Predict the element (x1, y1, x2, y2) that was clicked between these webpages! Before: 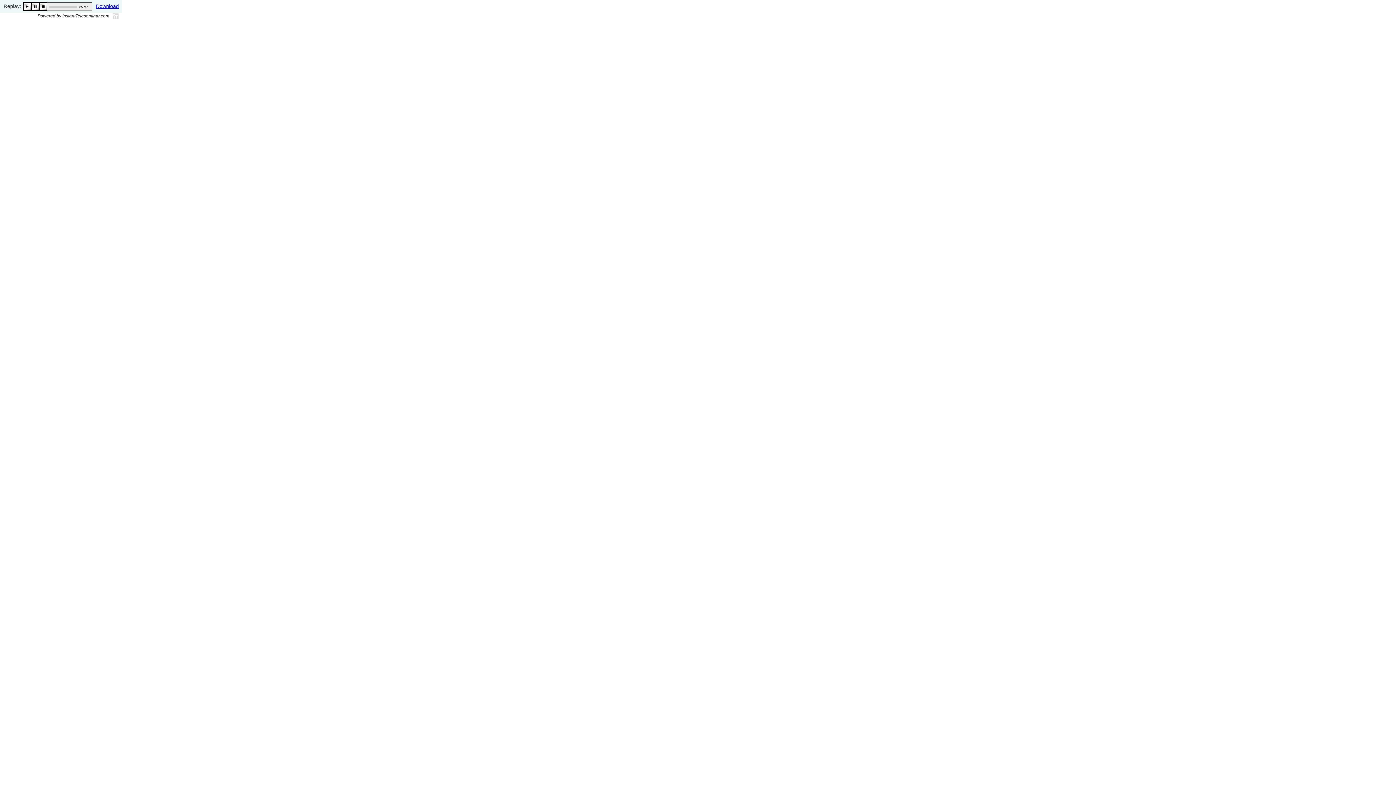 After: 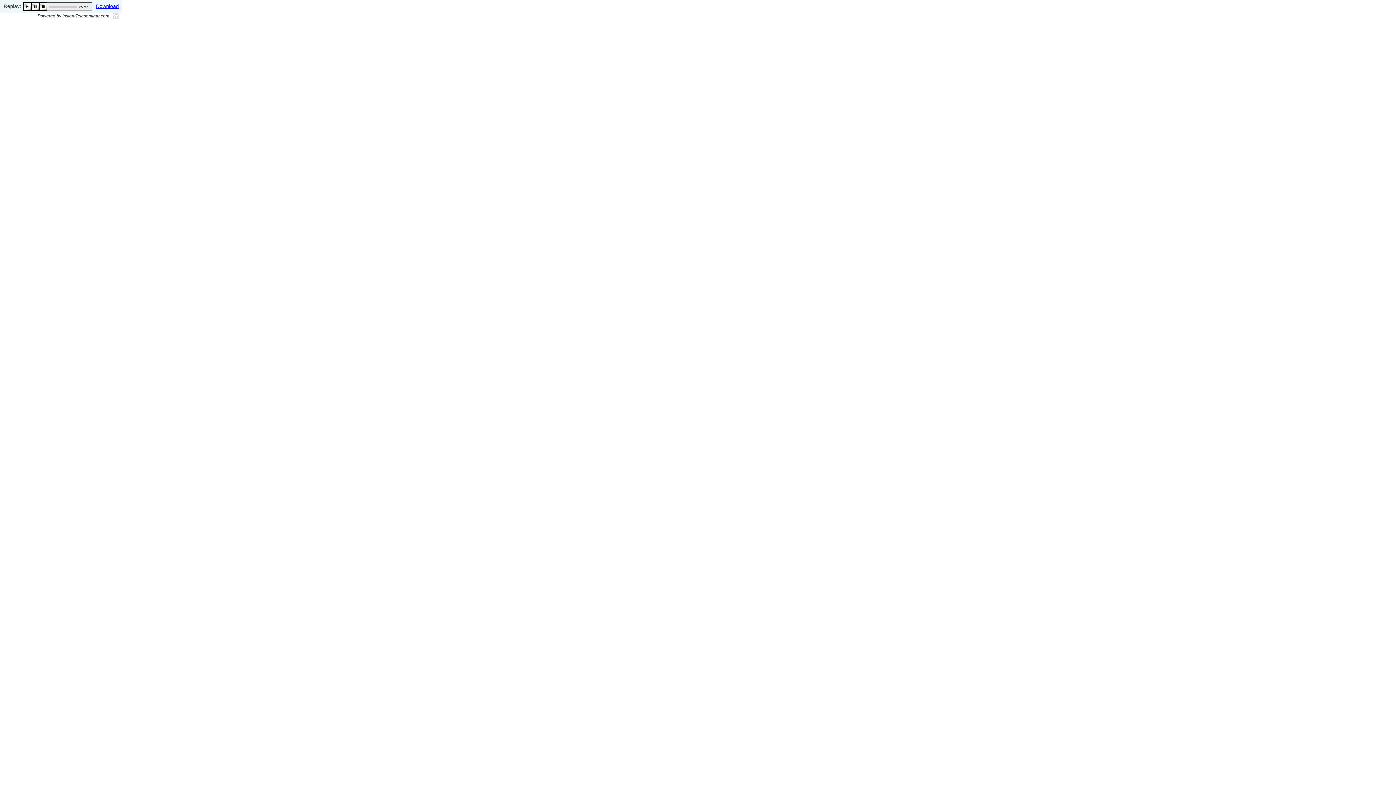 Action: bbox: (39, 2, 47, 10) label: stop